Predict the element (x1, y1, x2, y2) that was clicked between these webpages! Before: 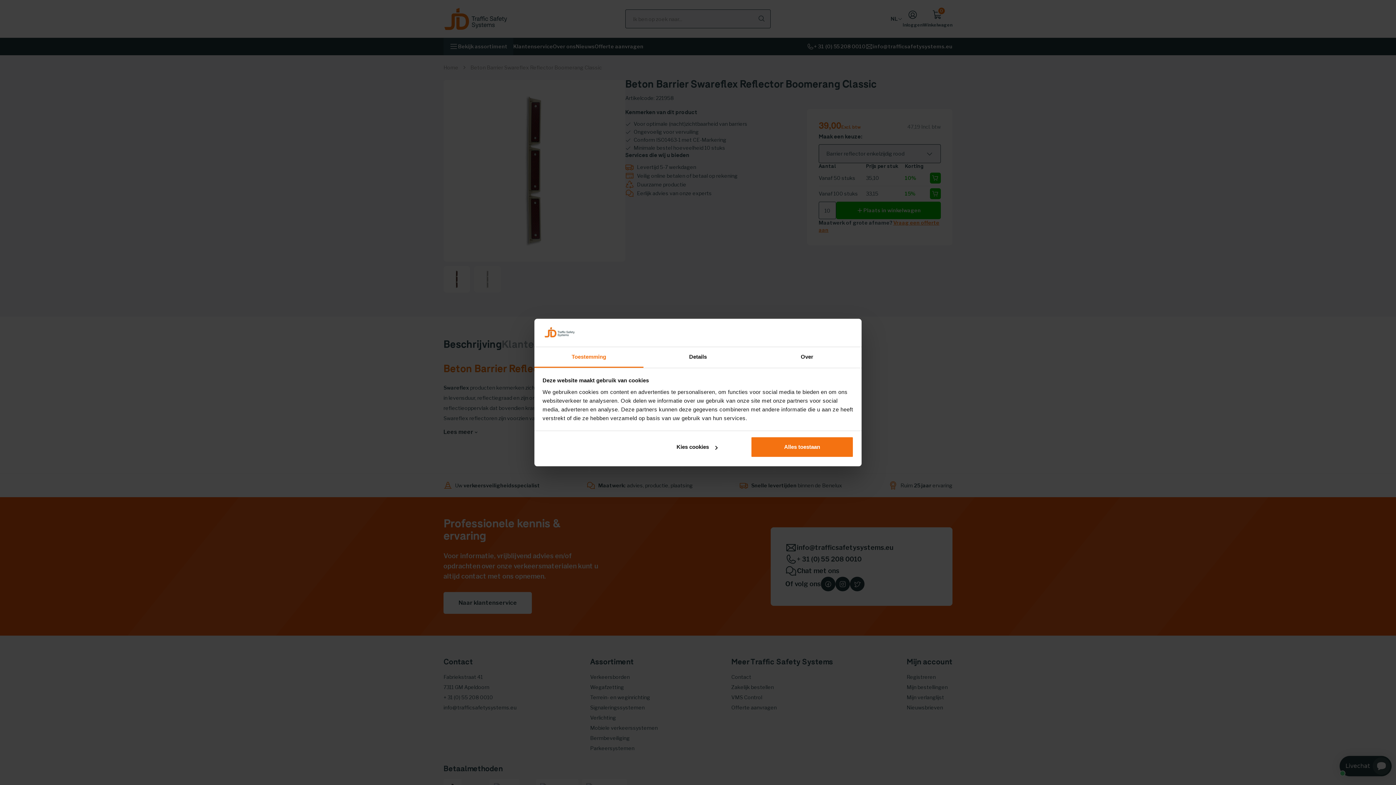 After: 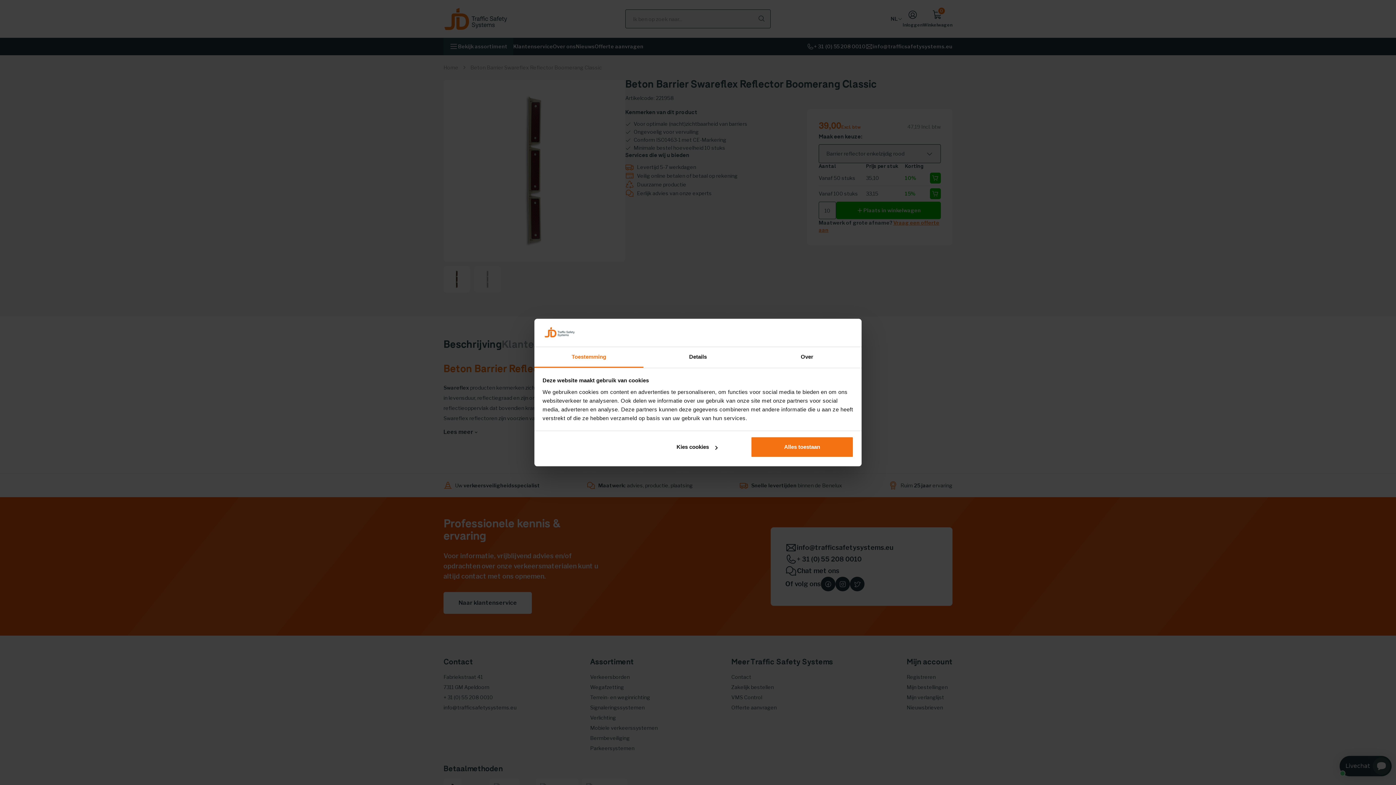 Action: bbox: (534, 347, 643, 367) label: Toestemming